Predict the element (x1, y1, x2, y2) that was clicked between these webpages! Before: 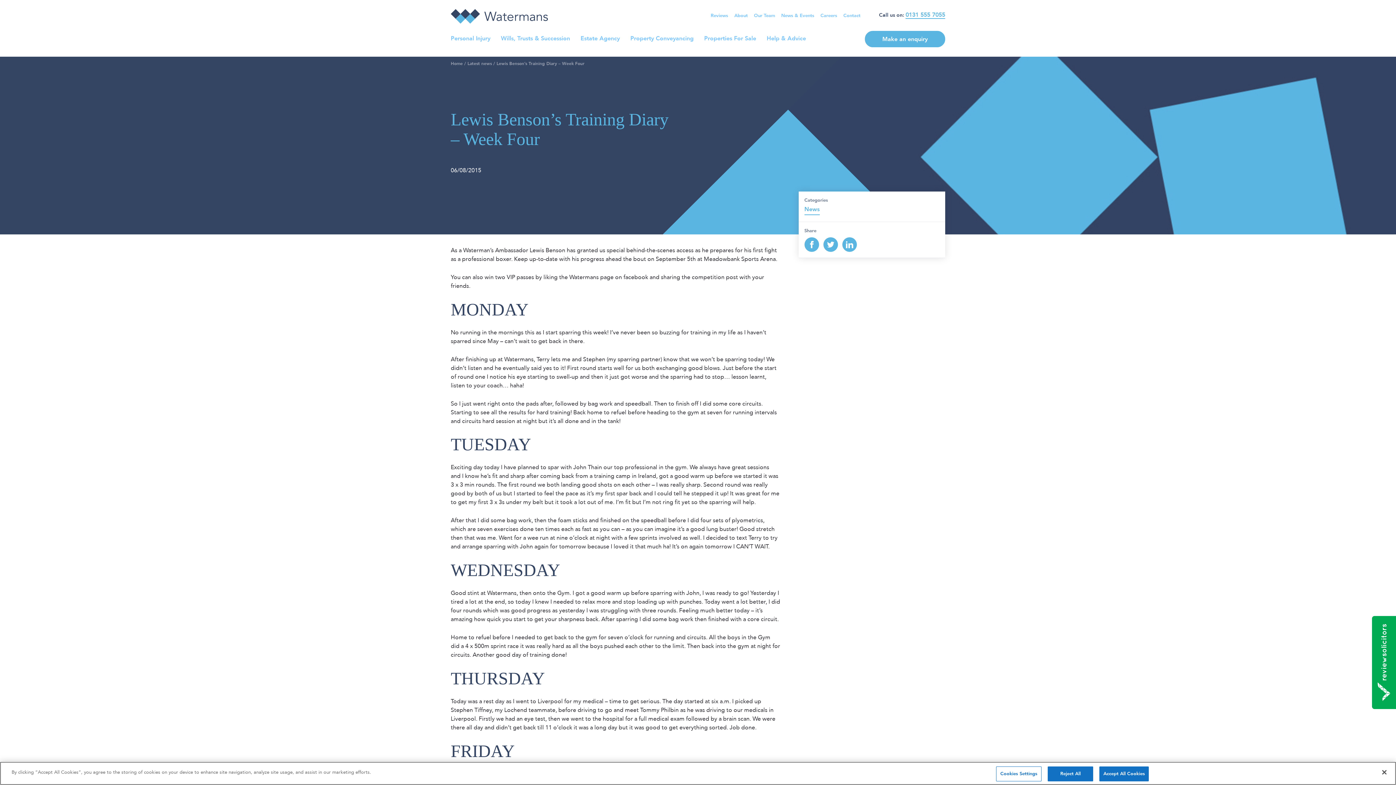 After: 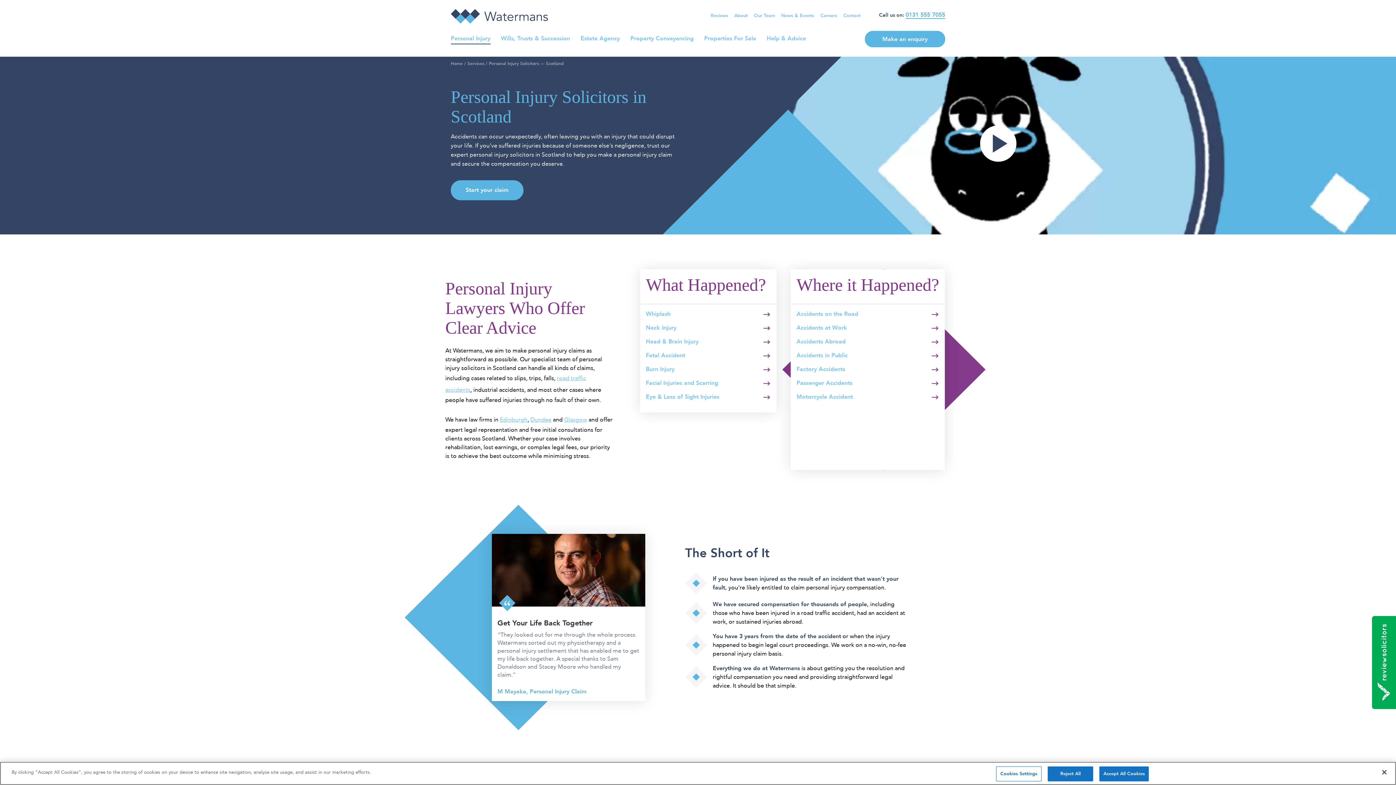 Action: bbox: (450, 32, 490, 44) label: Personal Injury